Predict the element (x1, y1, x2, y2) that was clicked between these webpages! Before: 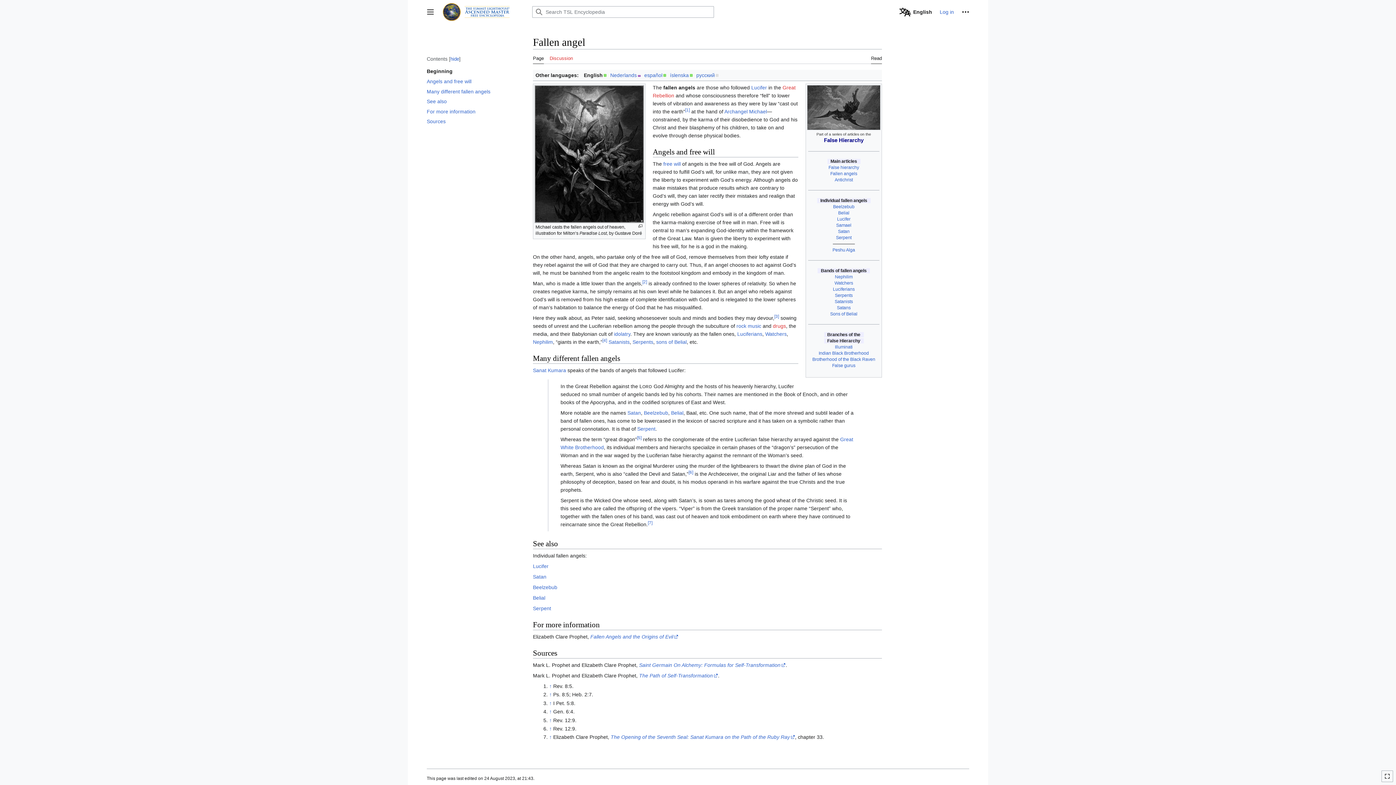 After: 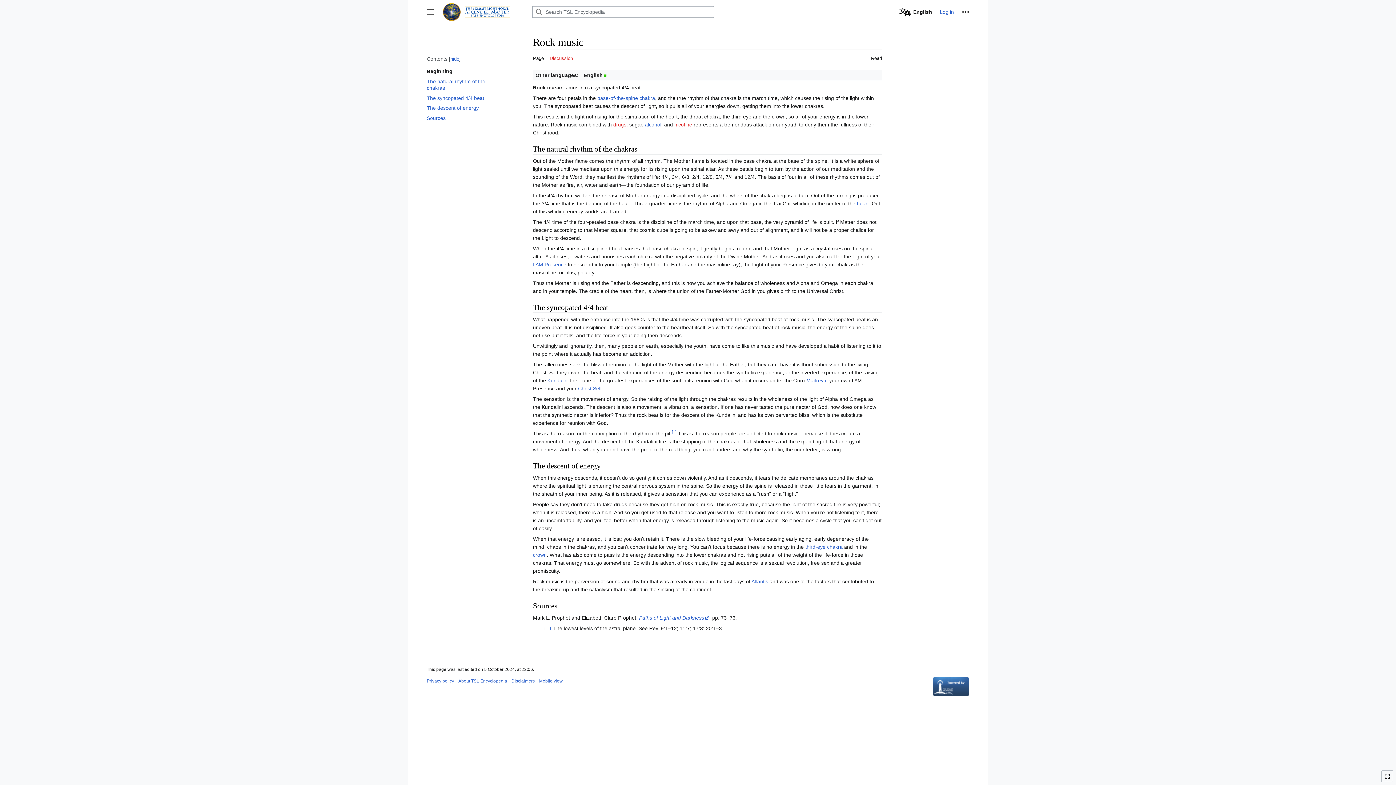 Action: label: rock music bbox: (736, 323, 761, 329)